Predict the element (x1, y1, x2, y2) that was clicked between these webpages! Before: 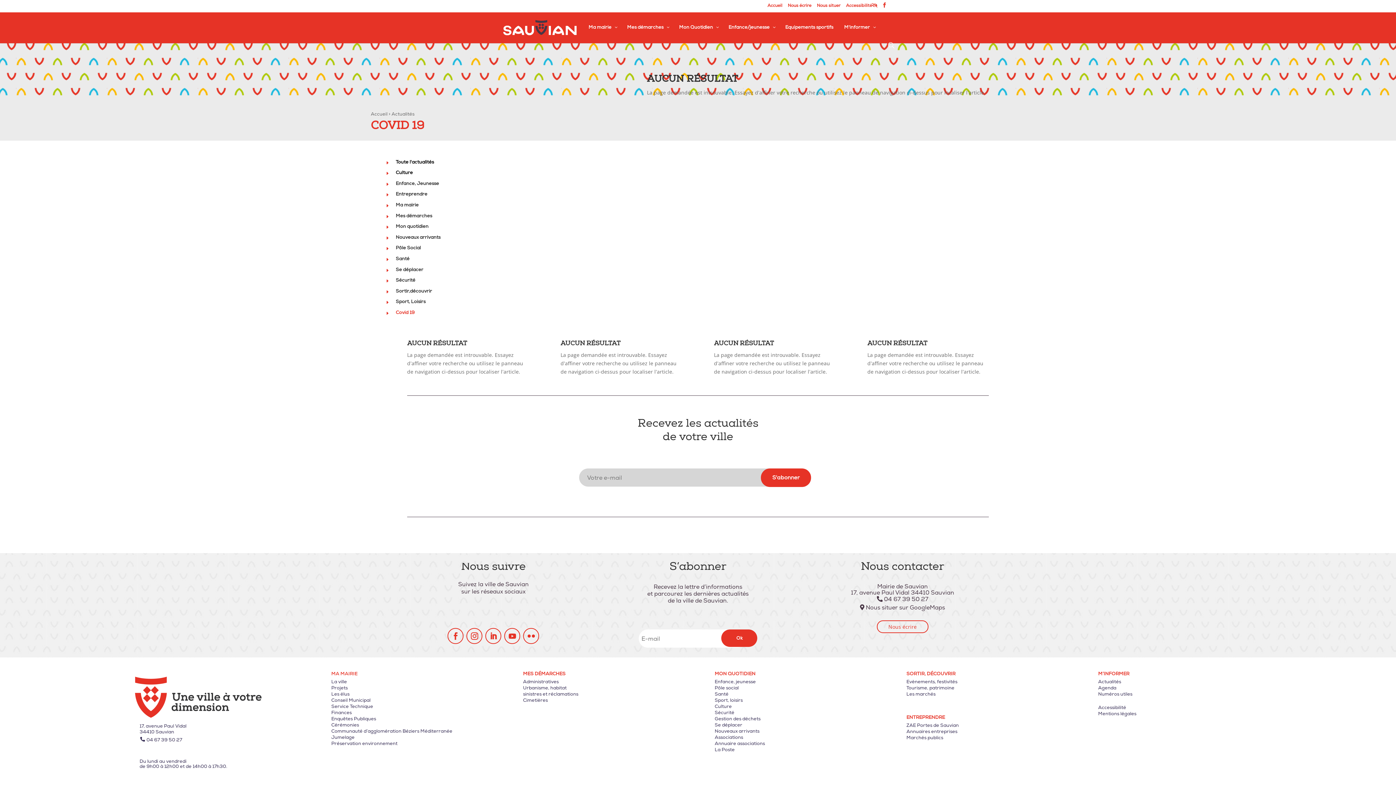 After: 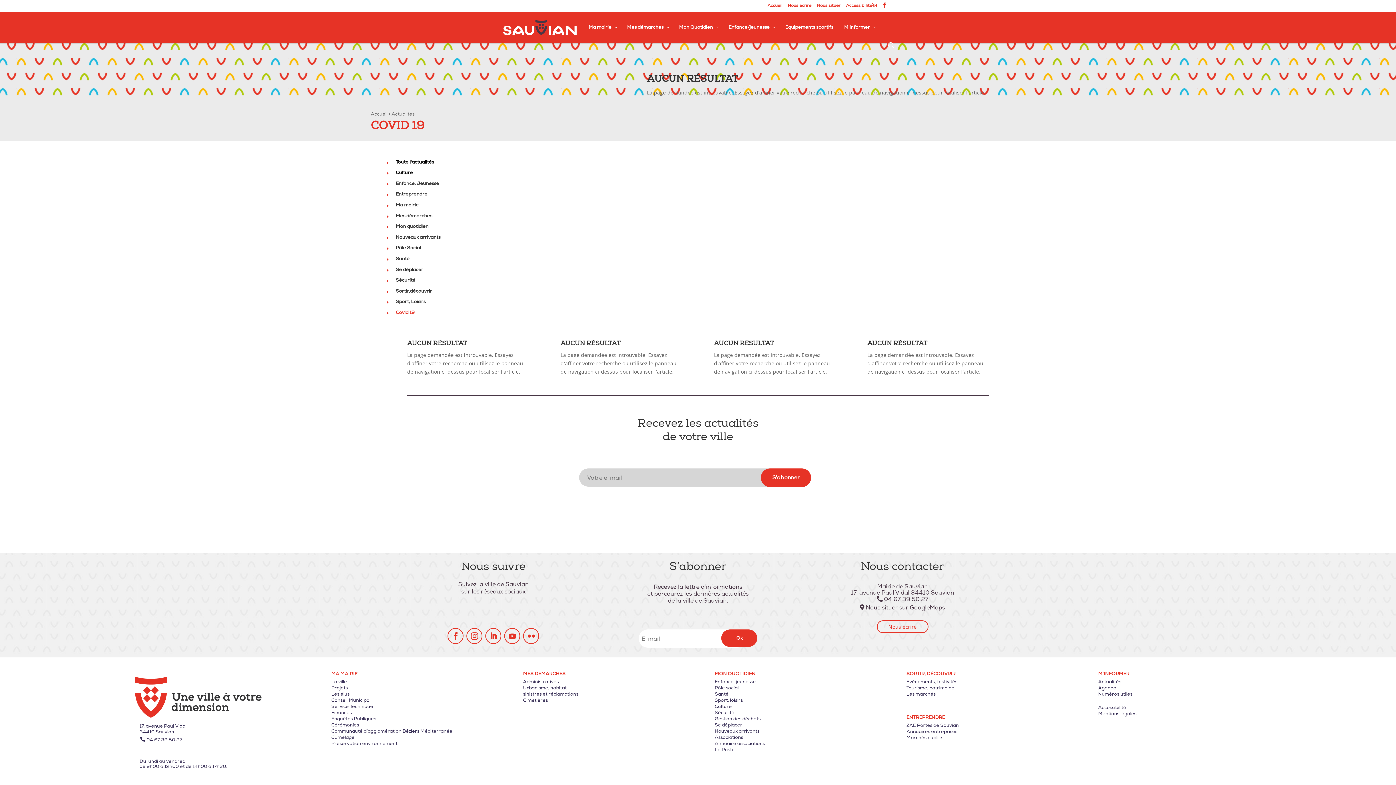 Action: bbox: (395, 309, 414, 315) label: Covid 19